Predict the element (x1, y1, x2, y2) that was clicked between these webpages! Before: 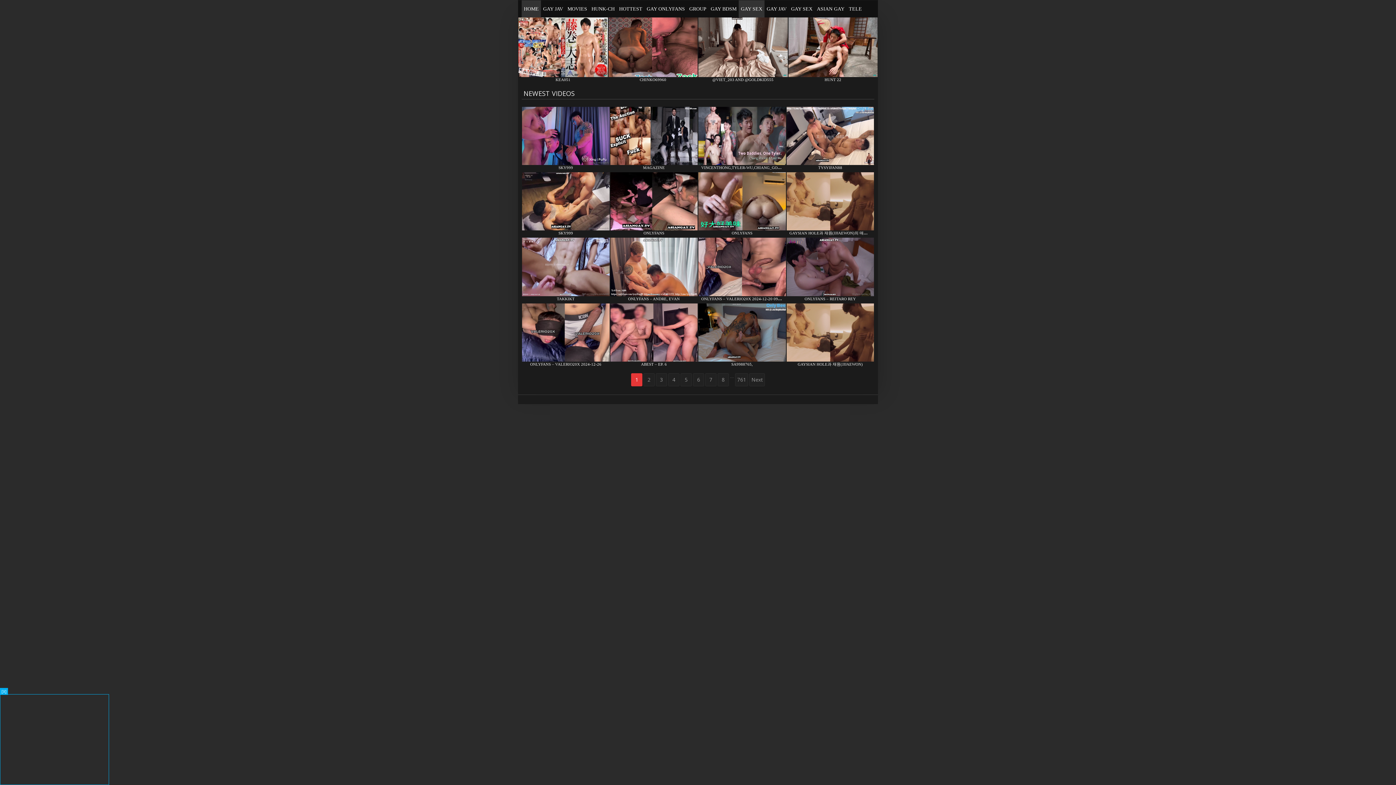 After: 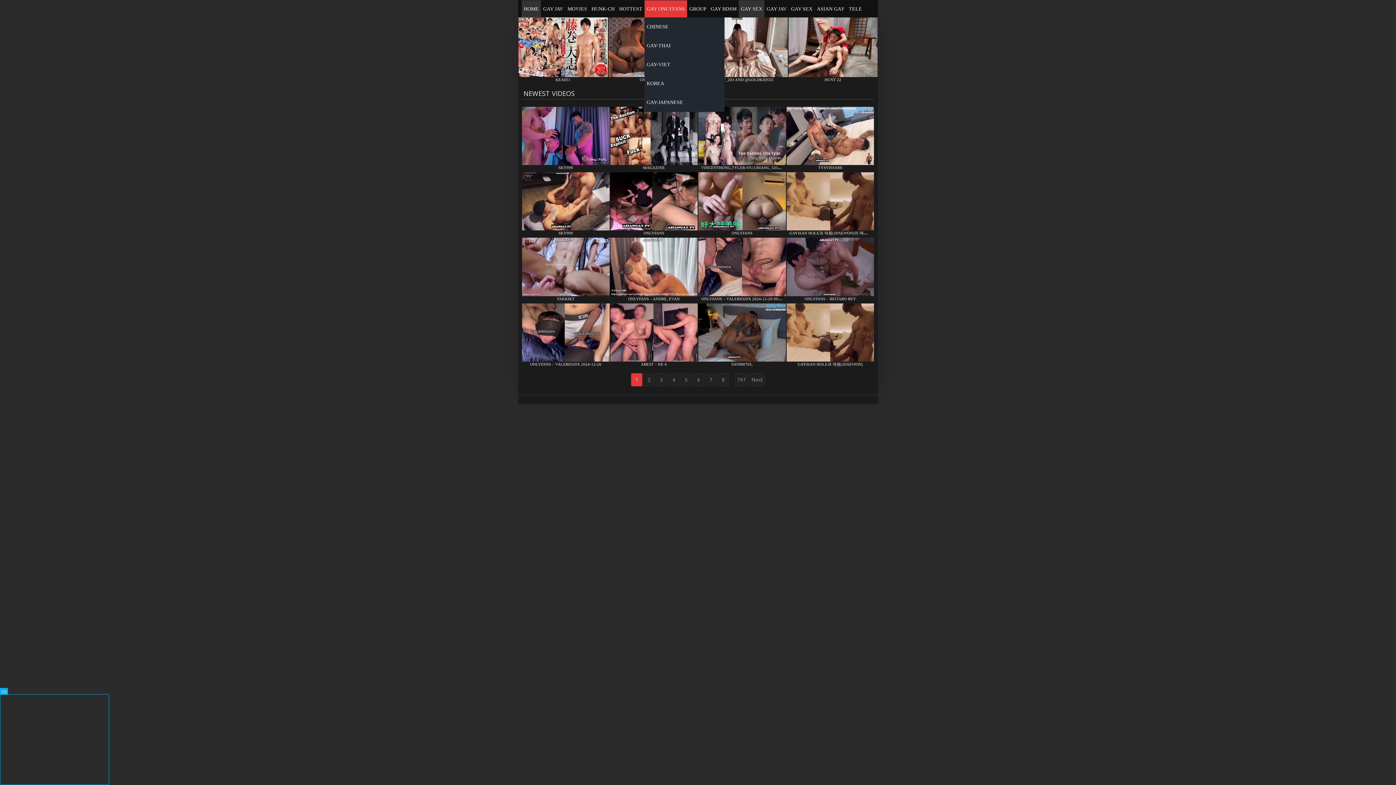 Action: label: GAY ONLYFANS bbox: (644, 0, 687, 17)